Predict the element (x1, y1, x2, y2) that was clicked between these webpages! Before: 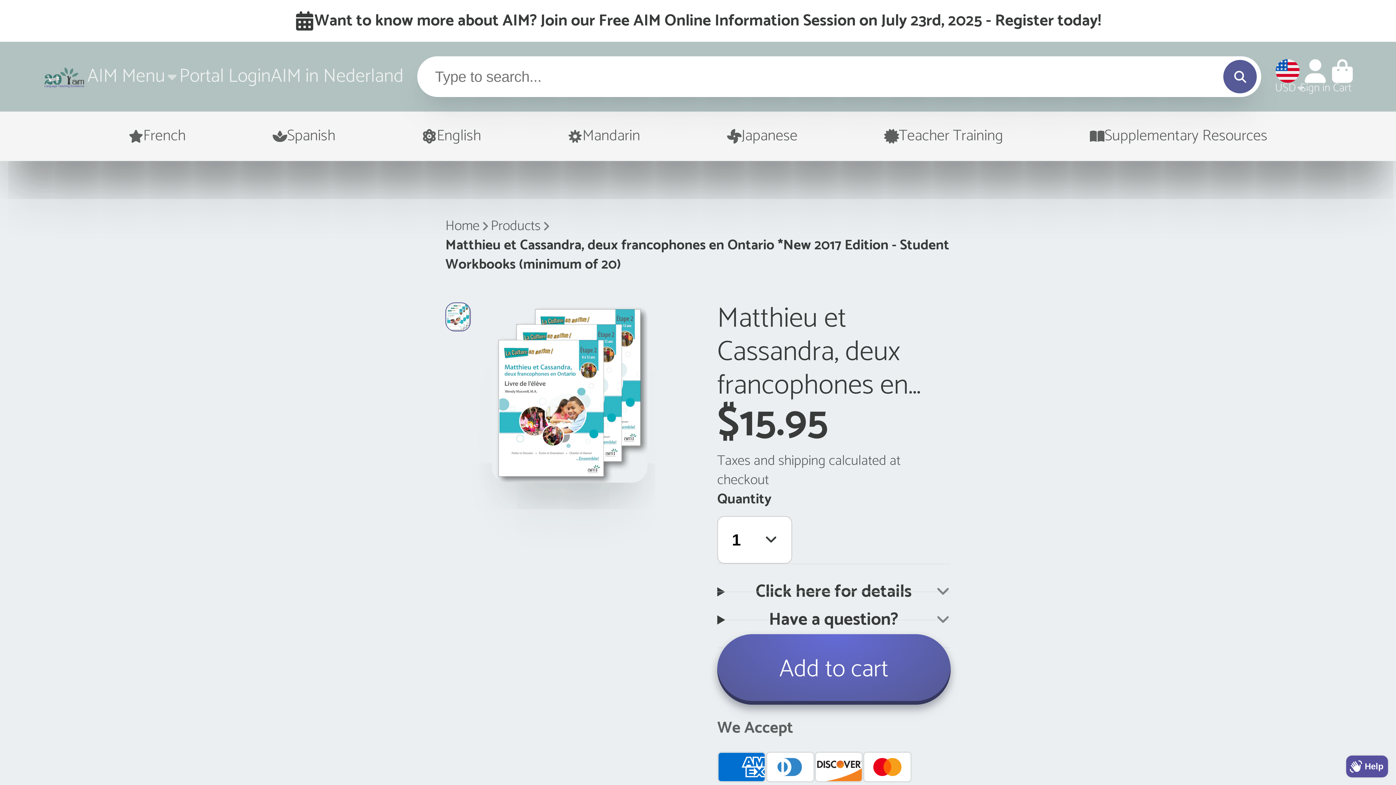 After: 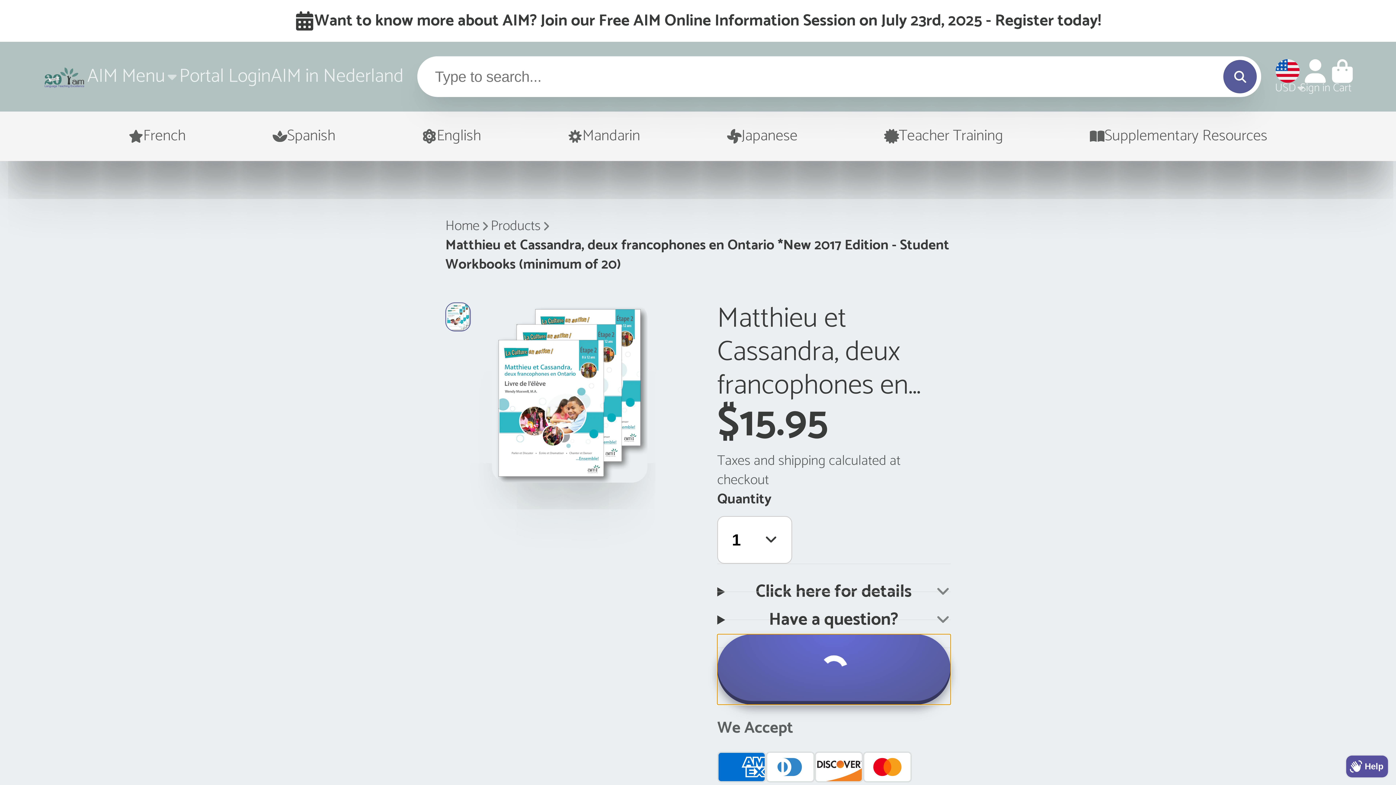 Action: label: Add to cart bbox: (717, 634, 950, 705)